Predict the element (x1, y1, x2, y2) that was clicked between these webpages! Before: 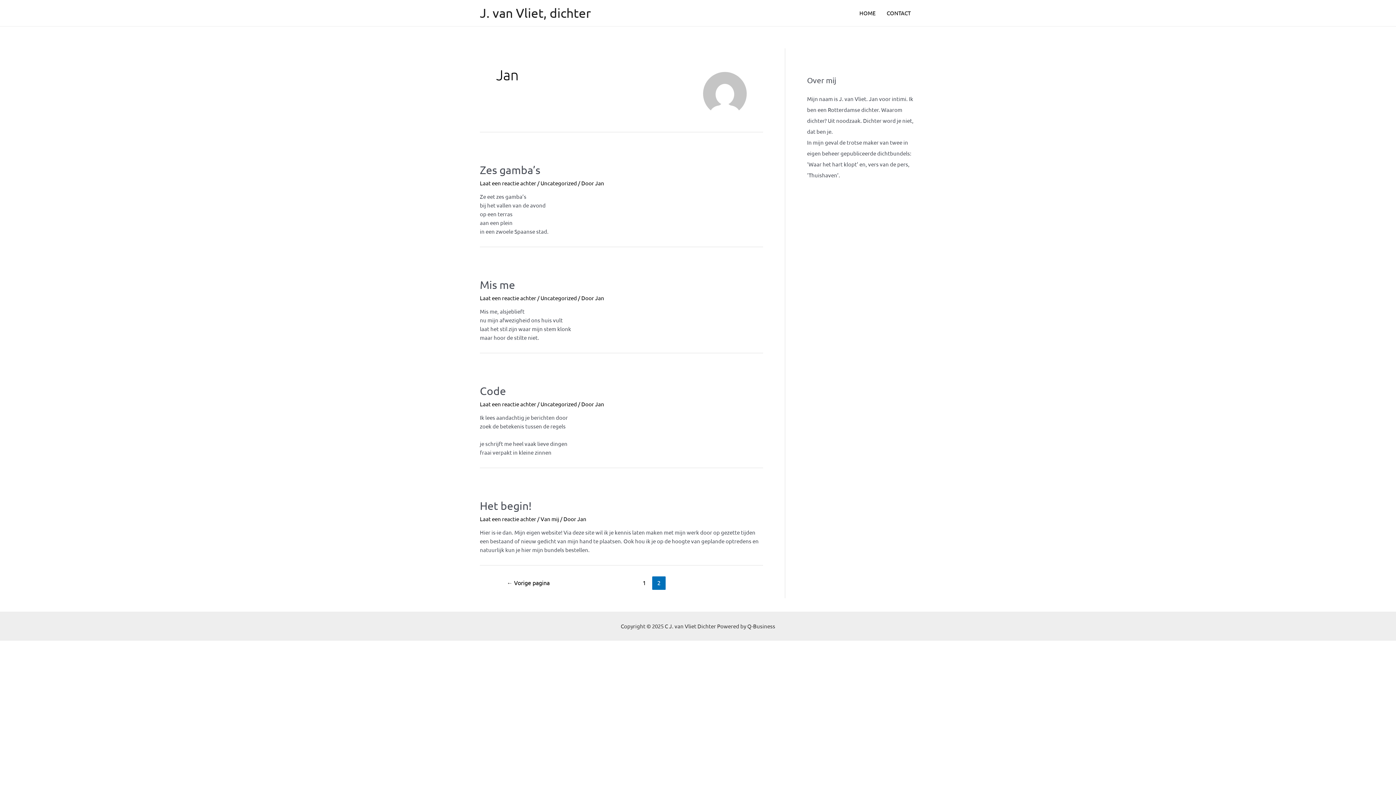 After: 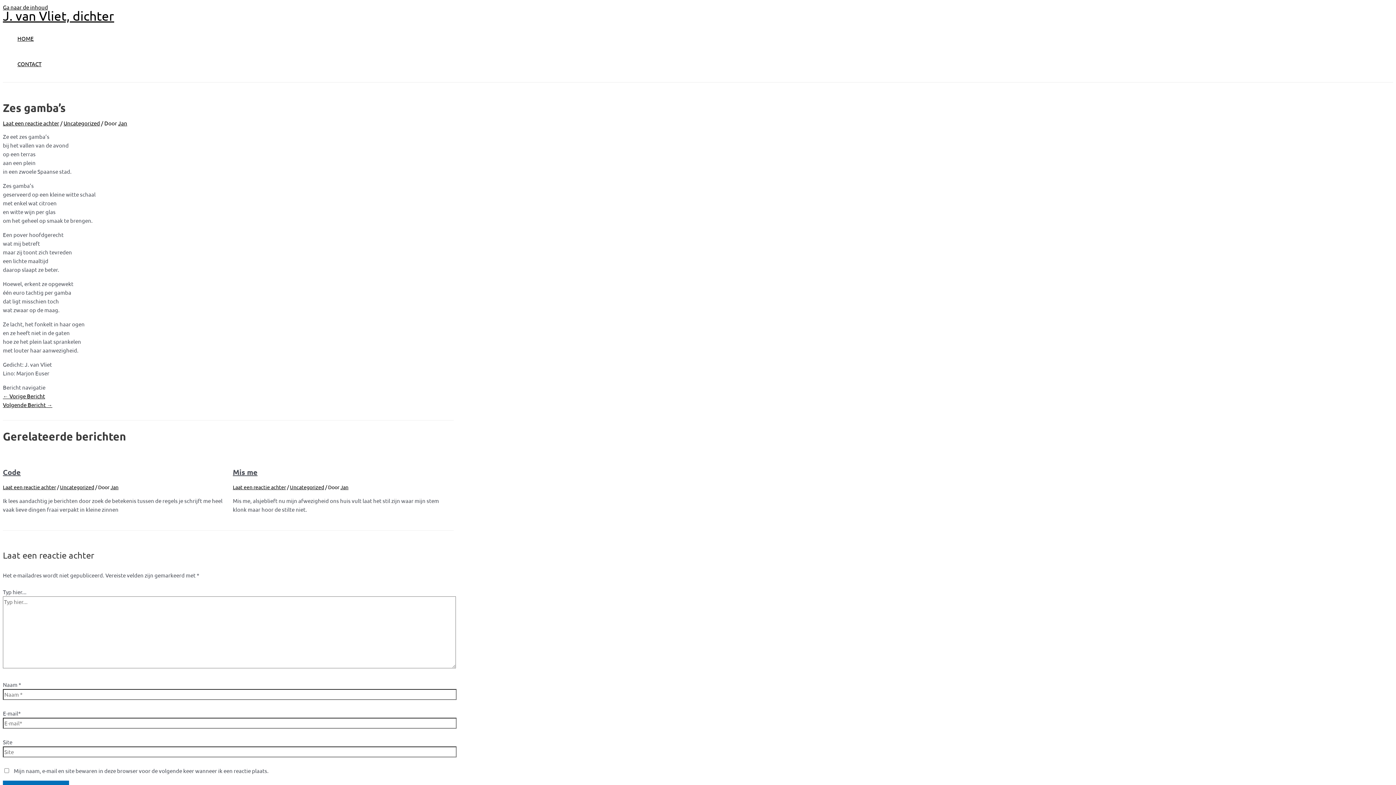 Action: bbox: (480, 163, 540, 176) label: Zes gamba’s